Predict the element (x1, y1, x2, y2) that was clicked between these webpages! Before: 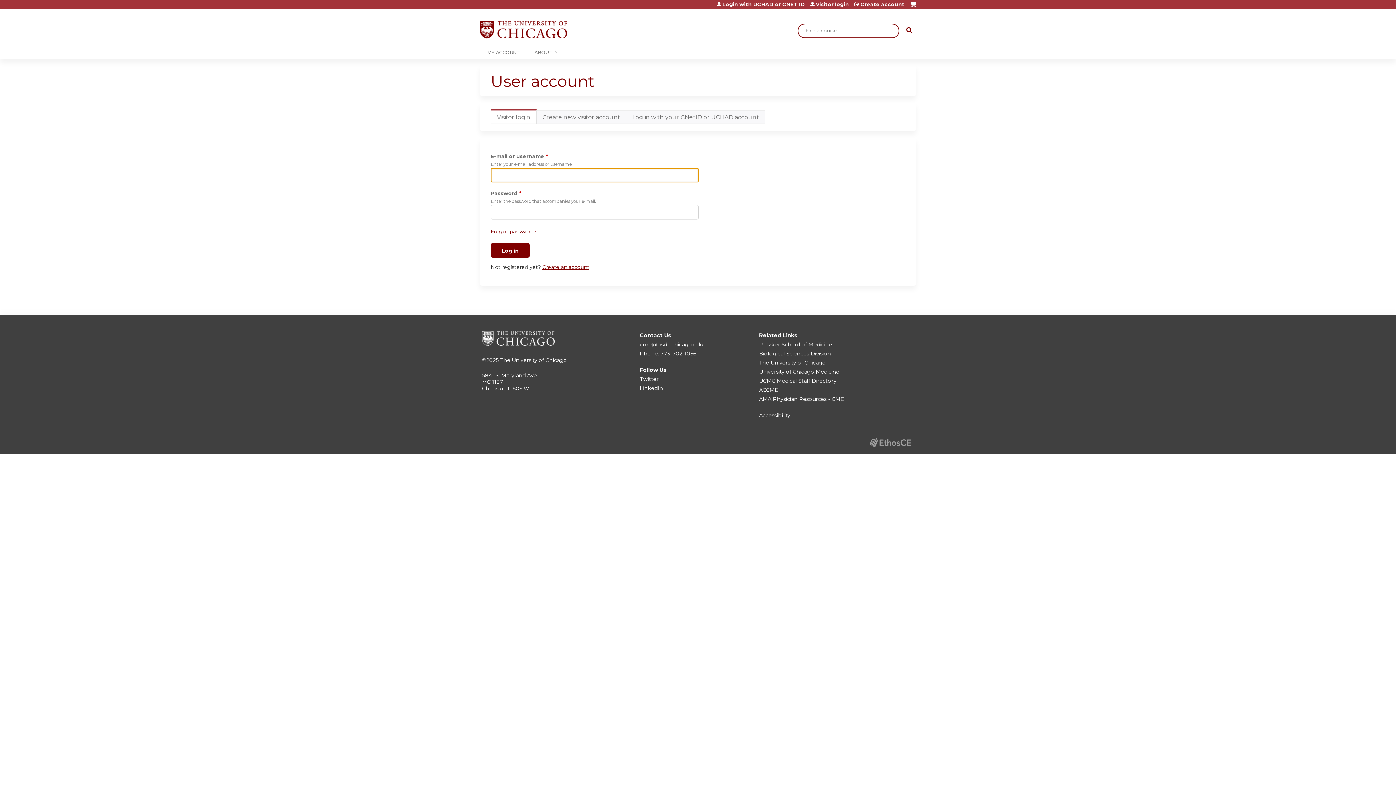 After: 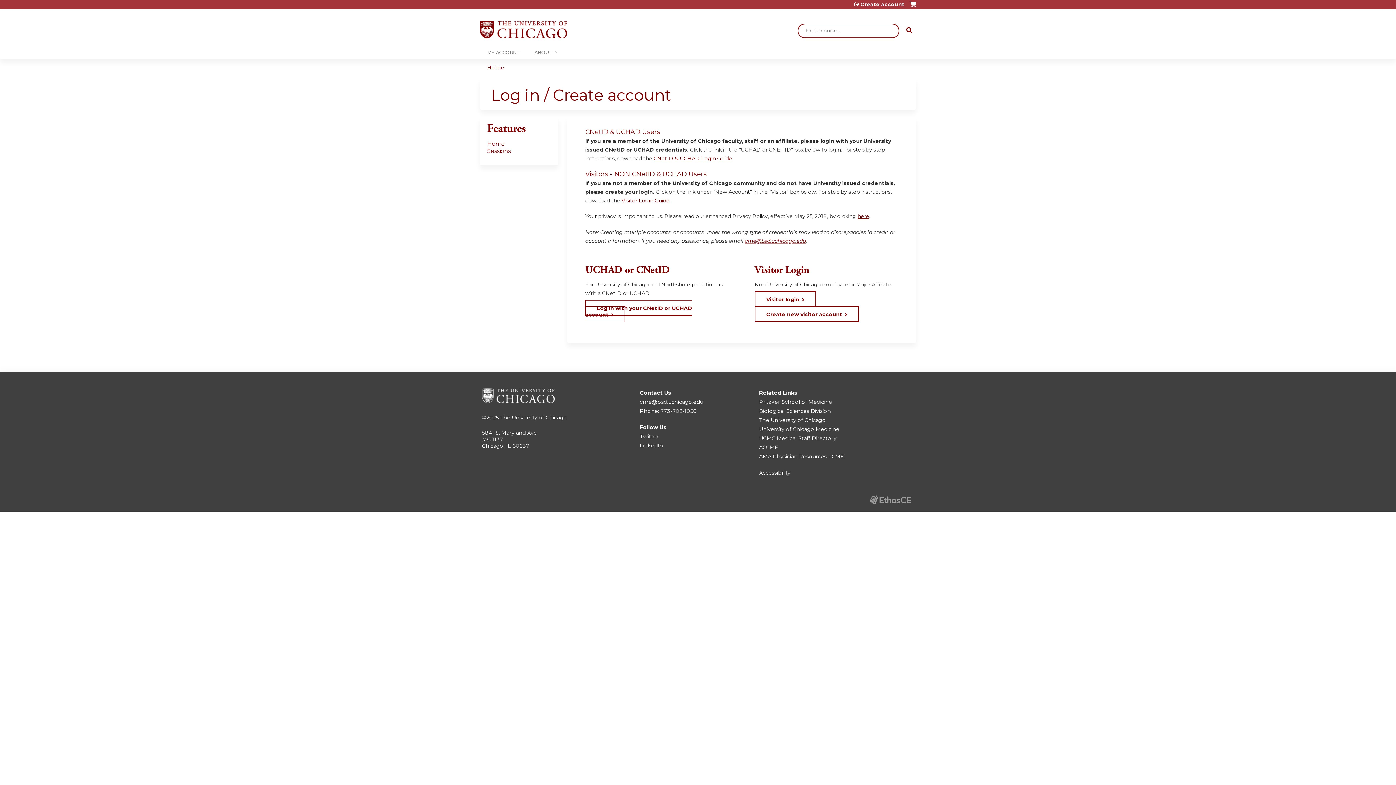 Action: bbox: (542, 263, 589, 270) label: Create an account